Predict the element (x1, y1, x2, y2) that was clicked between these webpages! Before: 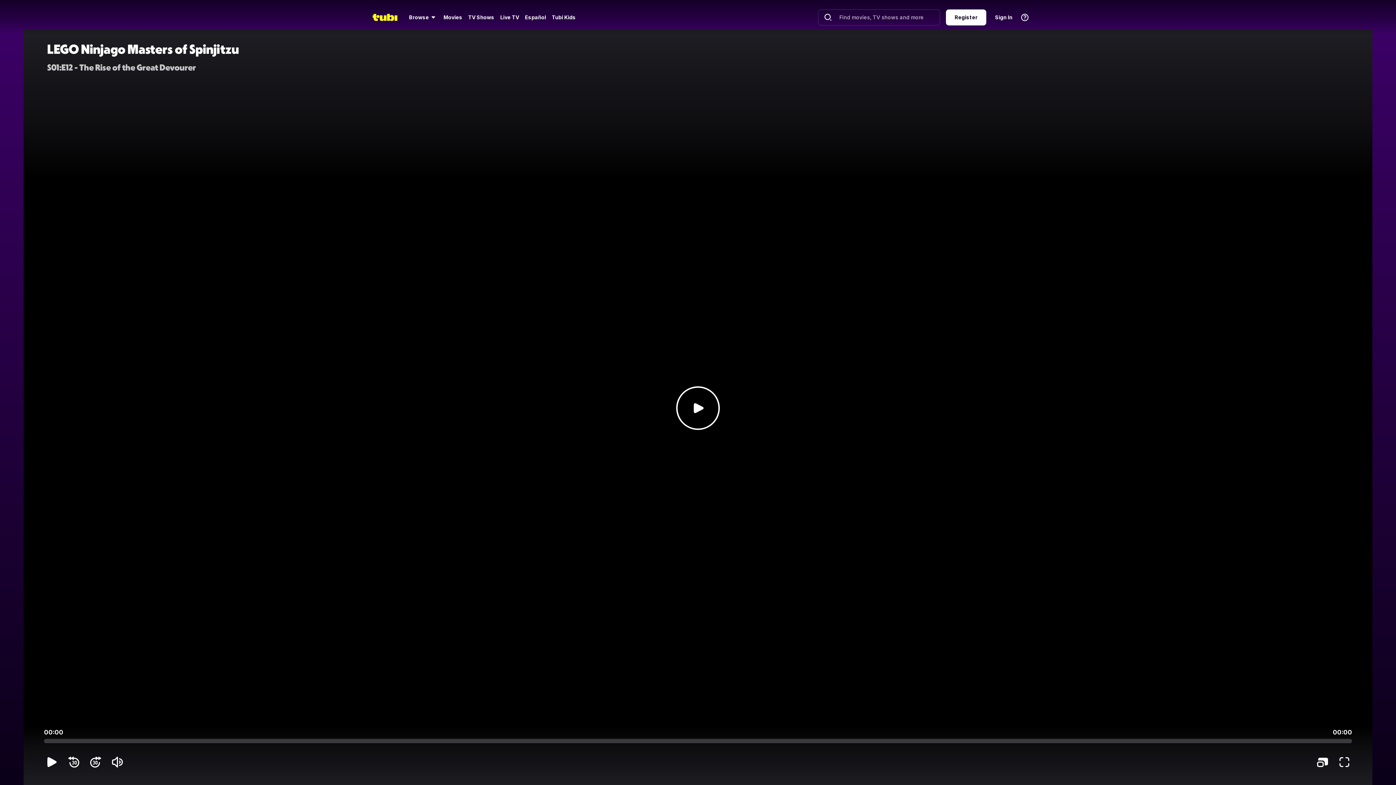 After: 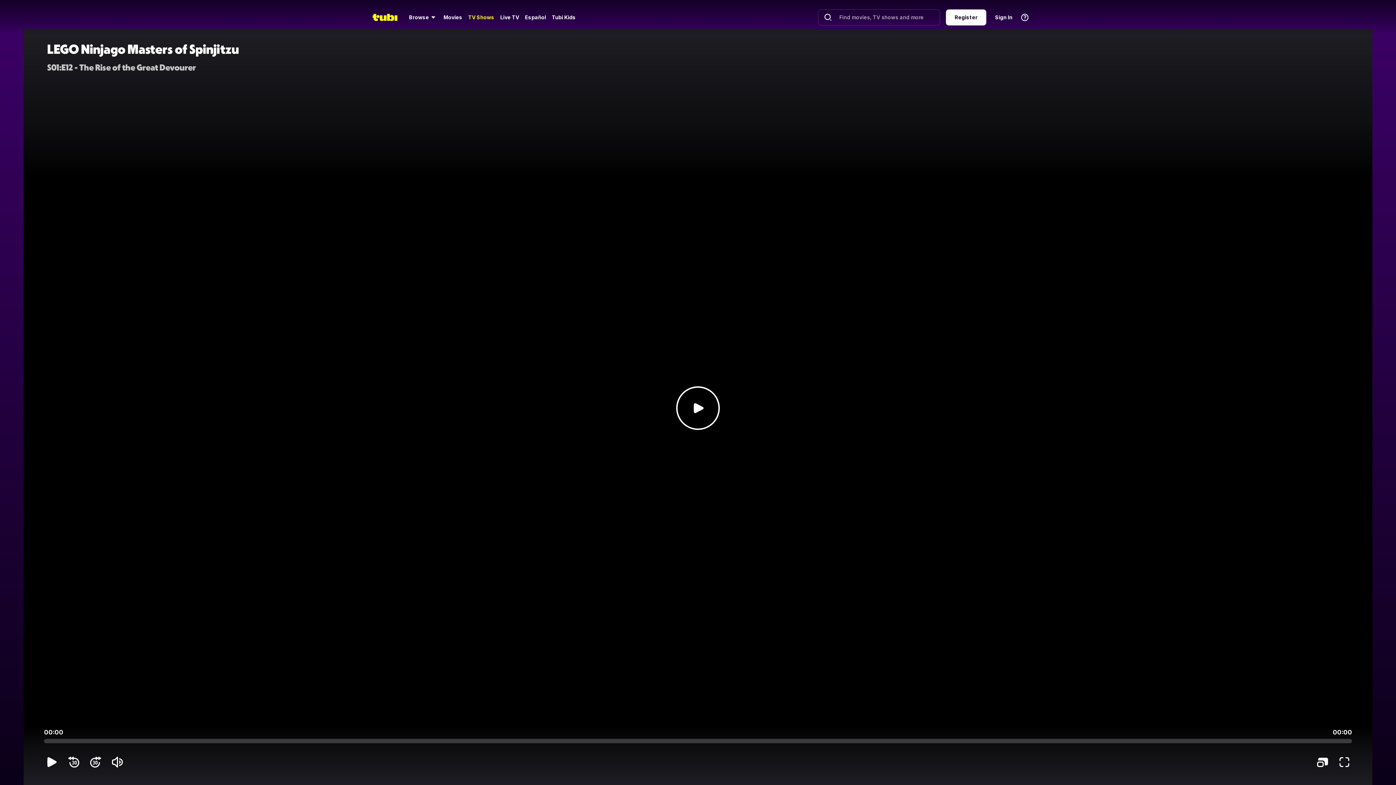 Action: label: TV Shows bbox: (467, 13, 495, 21)